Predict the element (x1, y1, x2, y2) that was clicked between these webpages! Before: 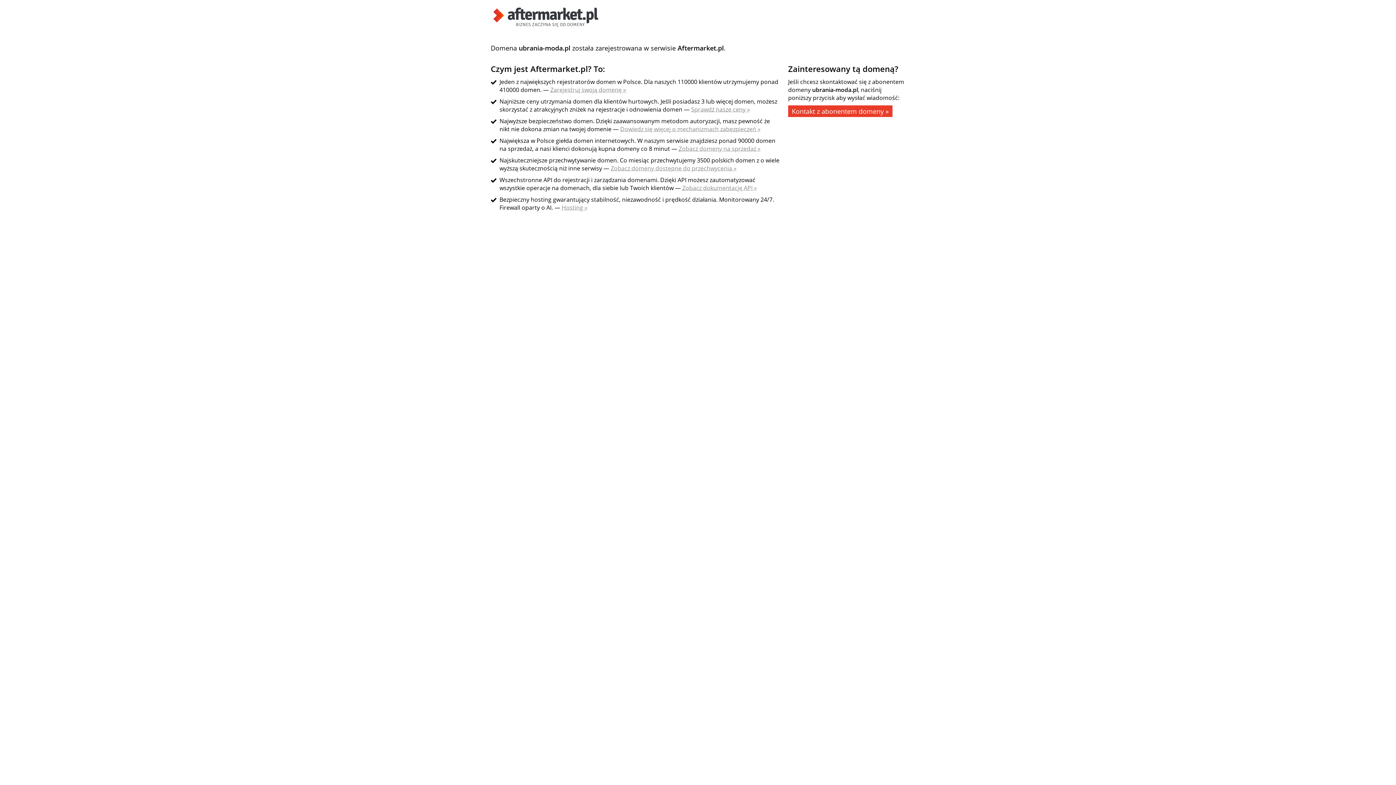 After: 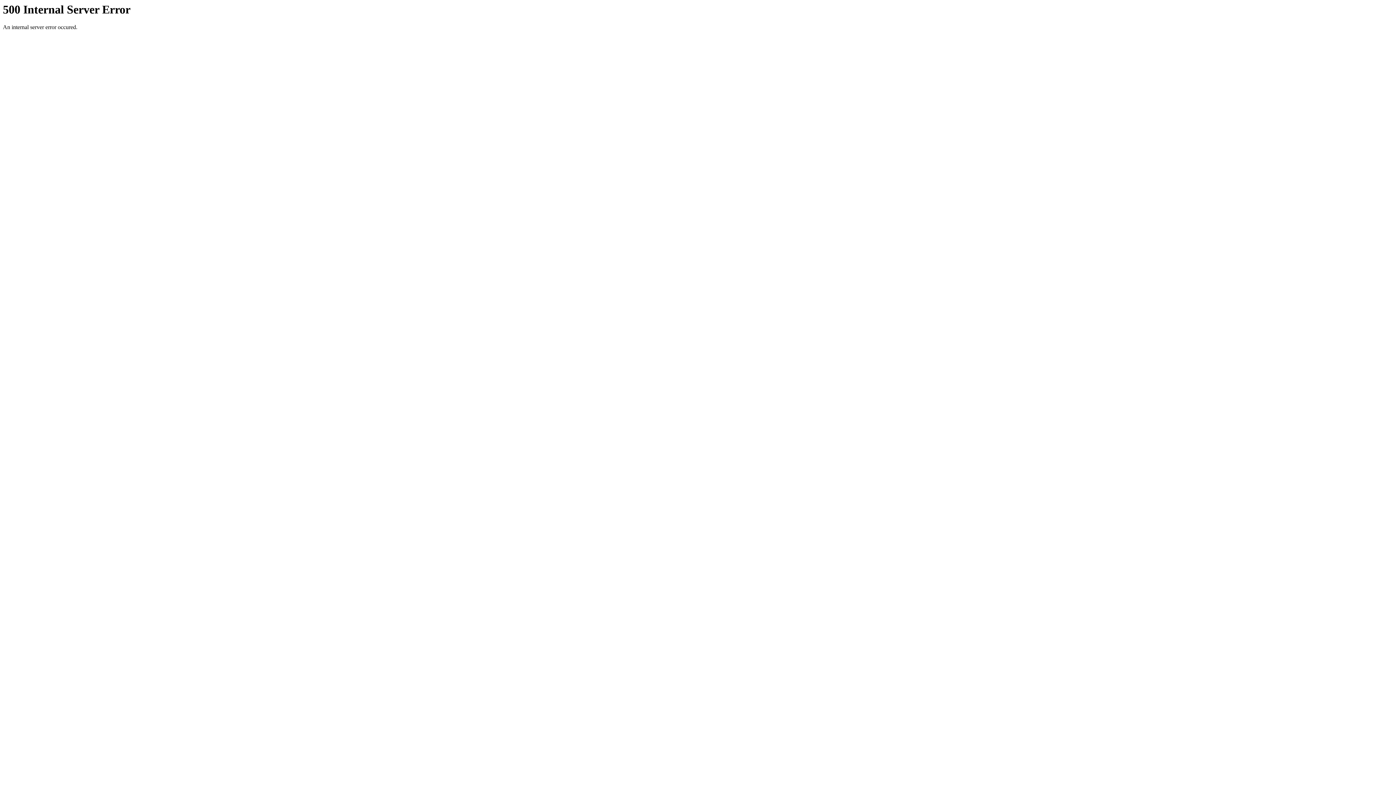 Action: label: Dowiedz się więcej o mechanizmach zabezpieczeń » bbox: (620, 125, 760, 133)